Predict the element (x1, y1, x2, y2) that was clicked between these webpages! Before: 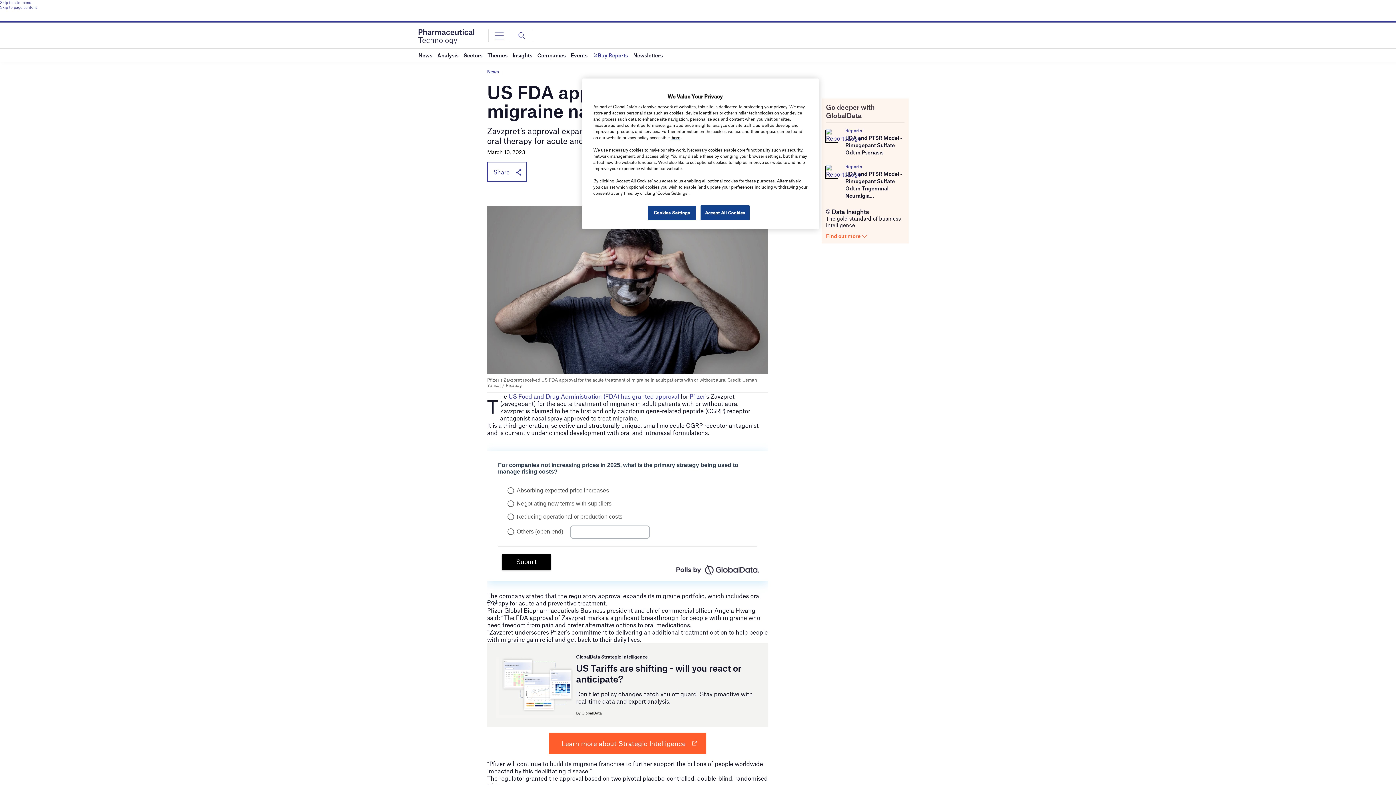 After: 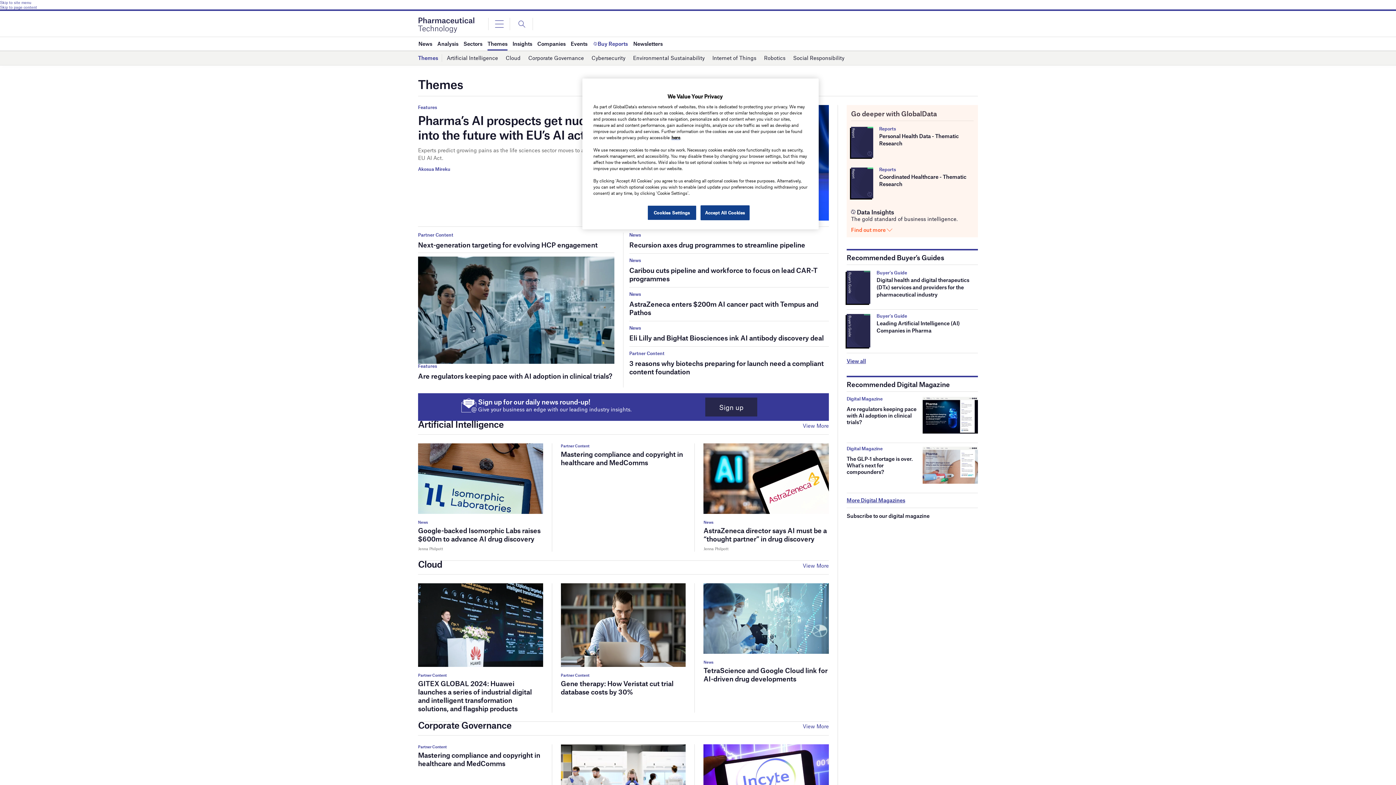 Action: bbox: (487, 48, 507, 61) label: Themes